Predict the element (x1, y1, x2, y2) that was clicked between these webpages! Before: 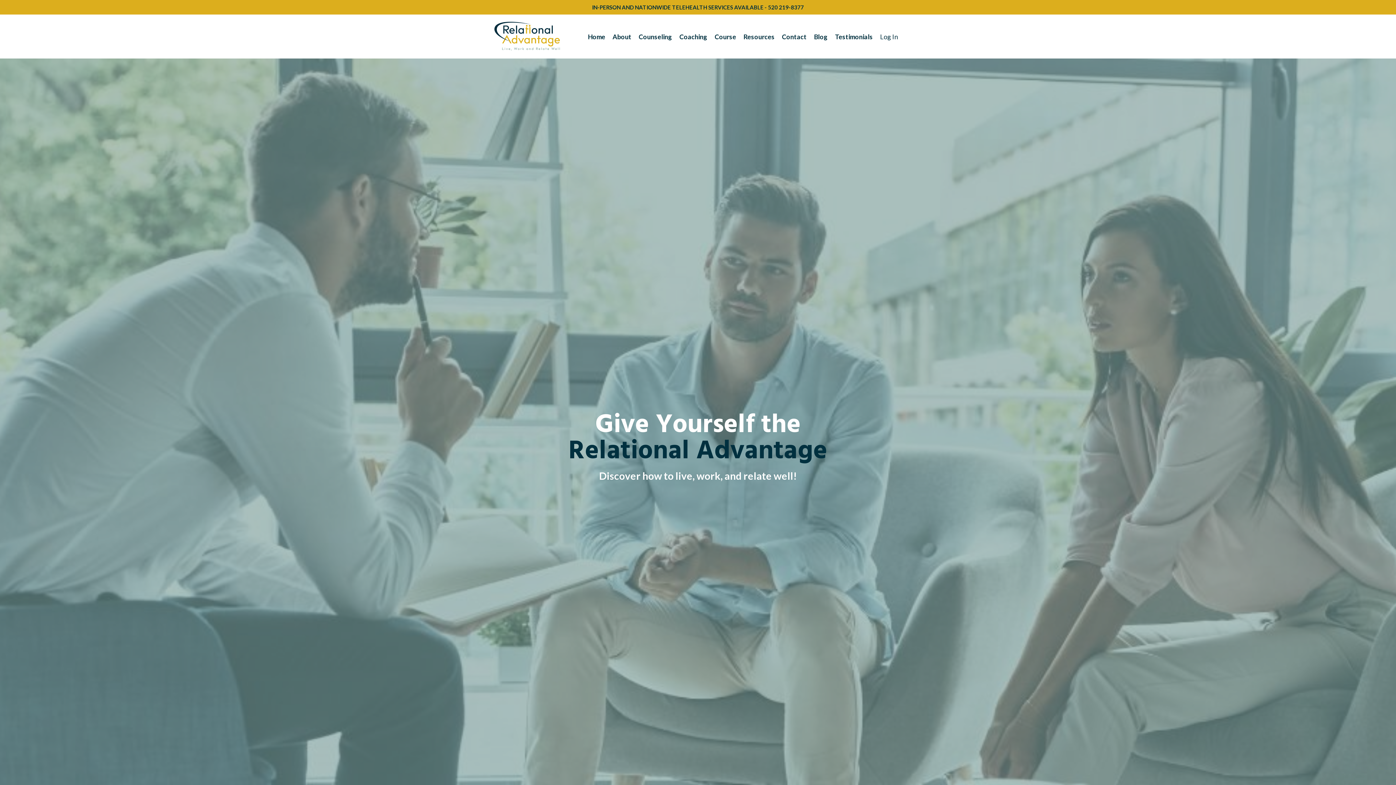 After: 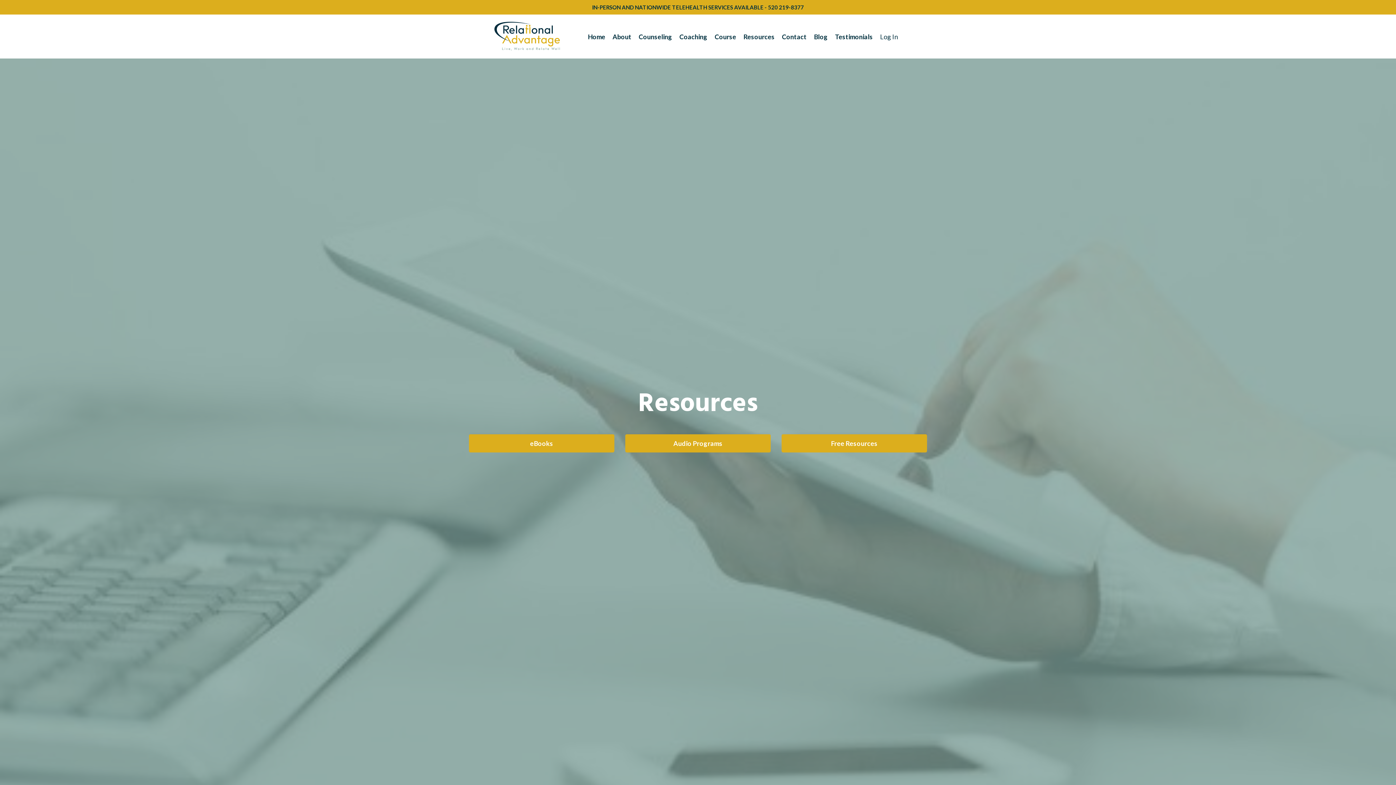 Action: bbox: (743, 31, 774, 41) label: Resources